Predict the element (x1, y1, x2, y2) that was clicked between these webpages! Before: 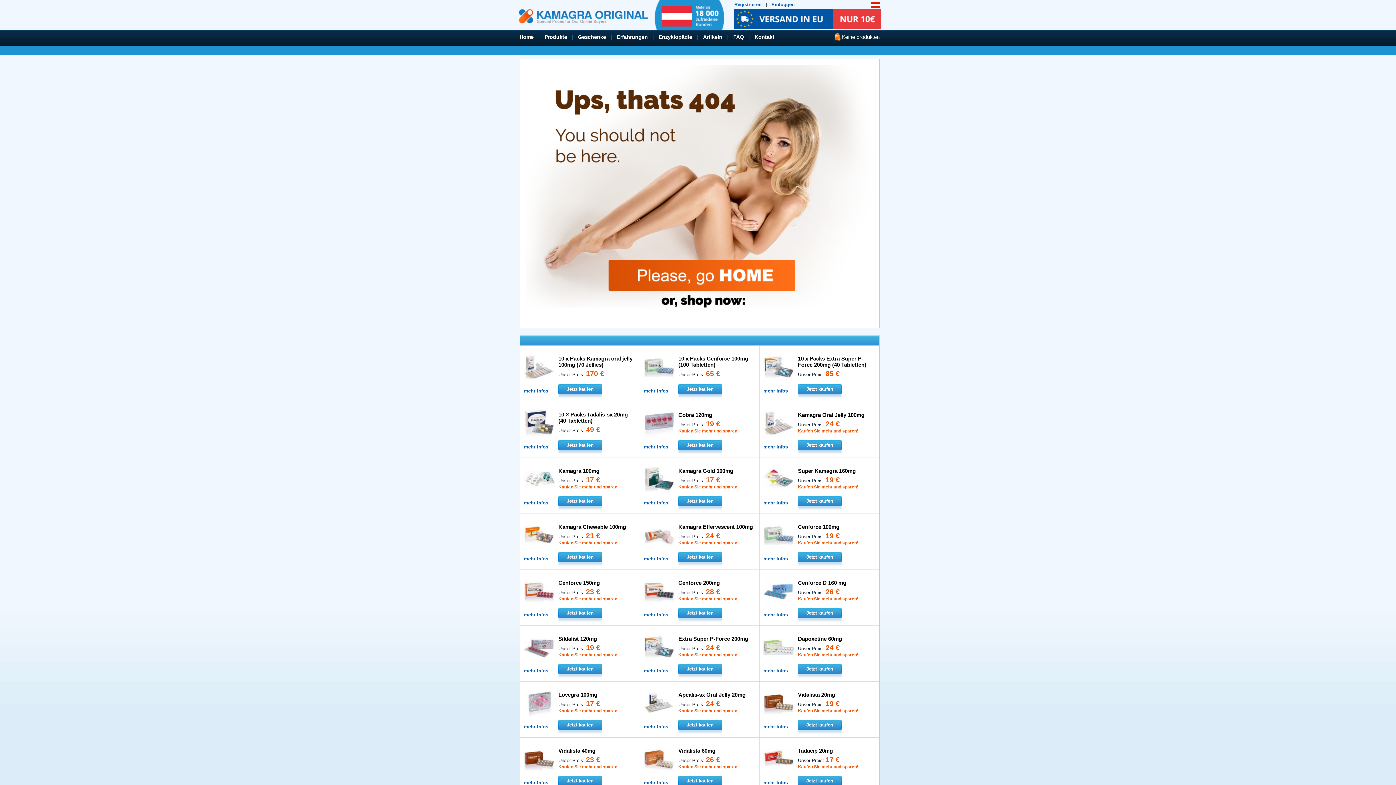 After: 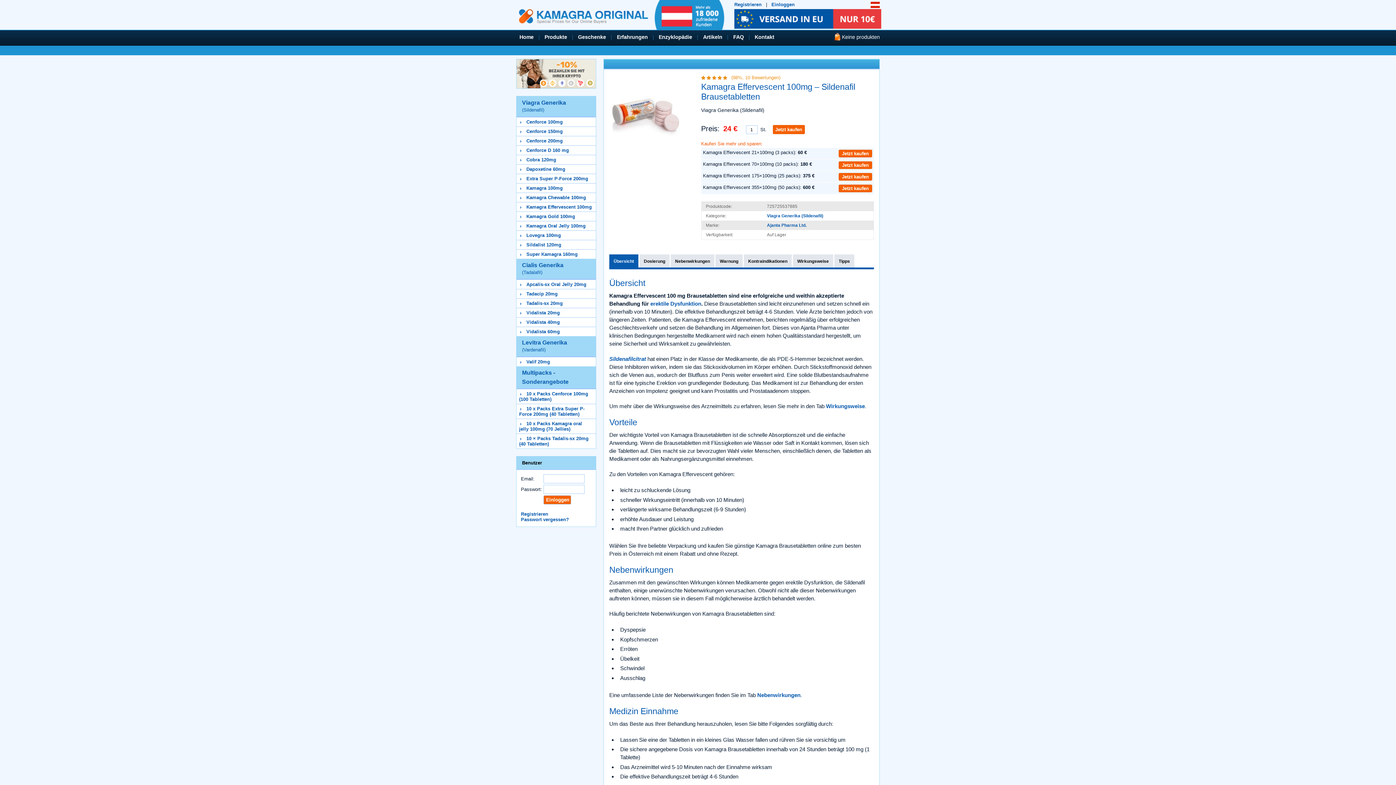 Action: bbox: (644, 531, 674, 537)